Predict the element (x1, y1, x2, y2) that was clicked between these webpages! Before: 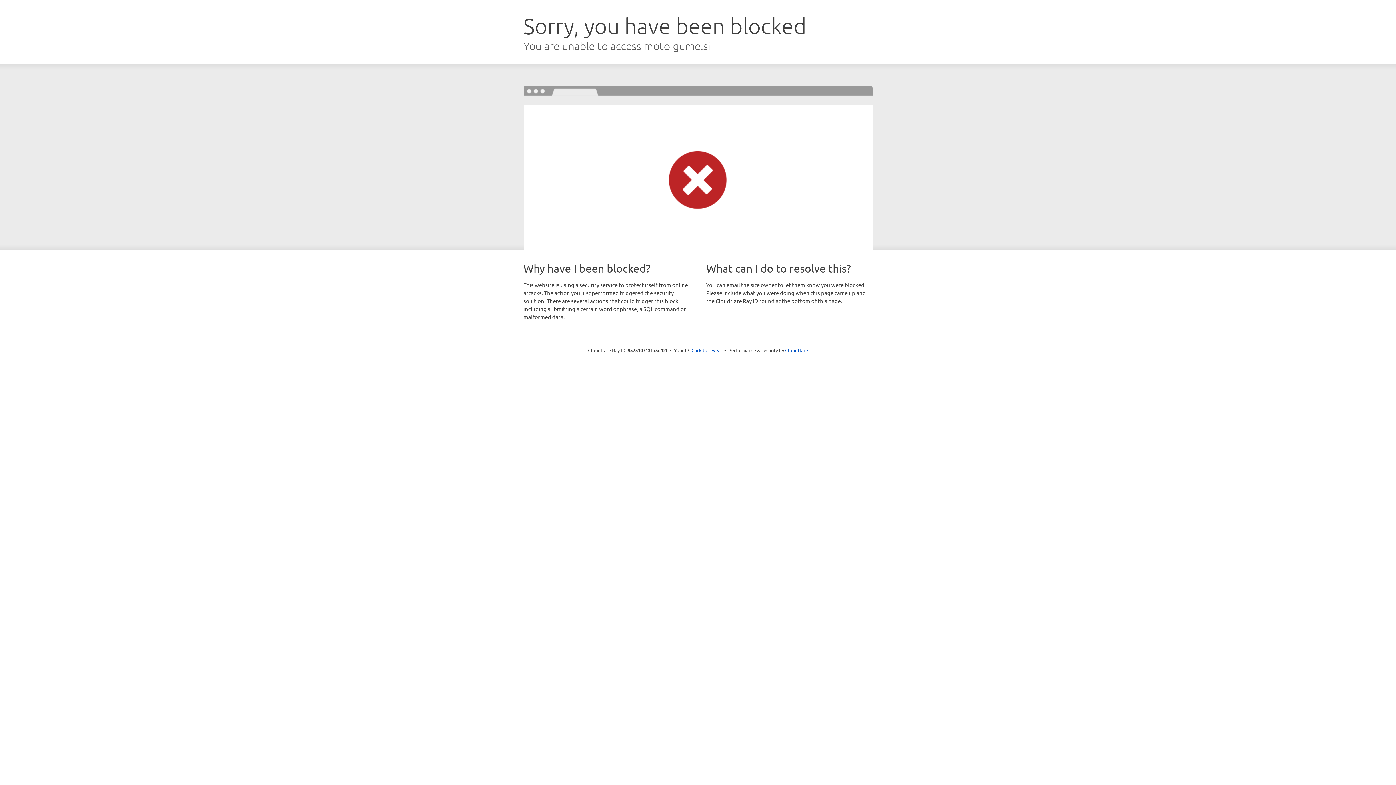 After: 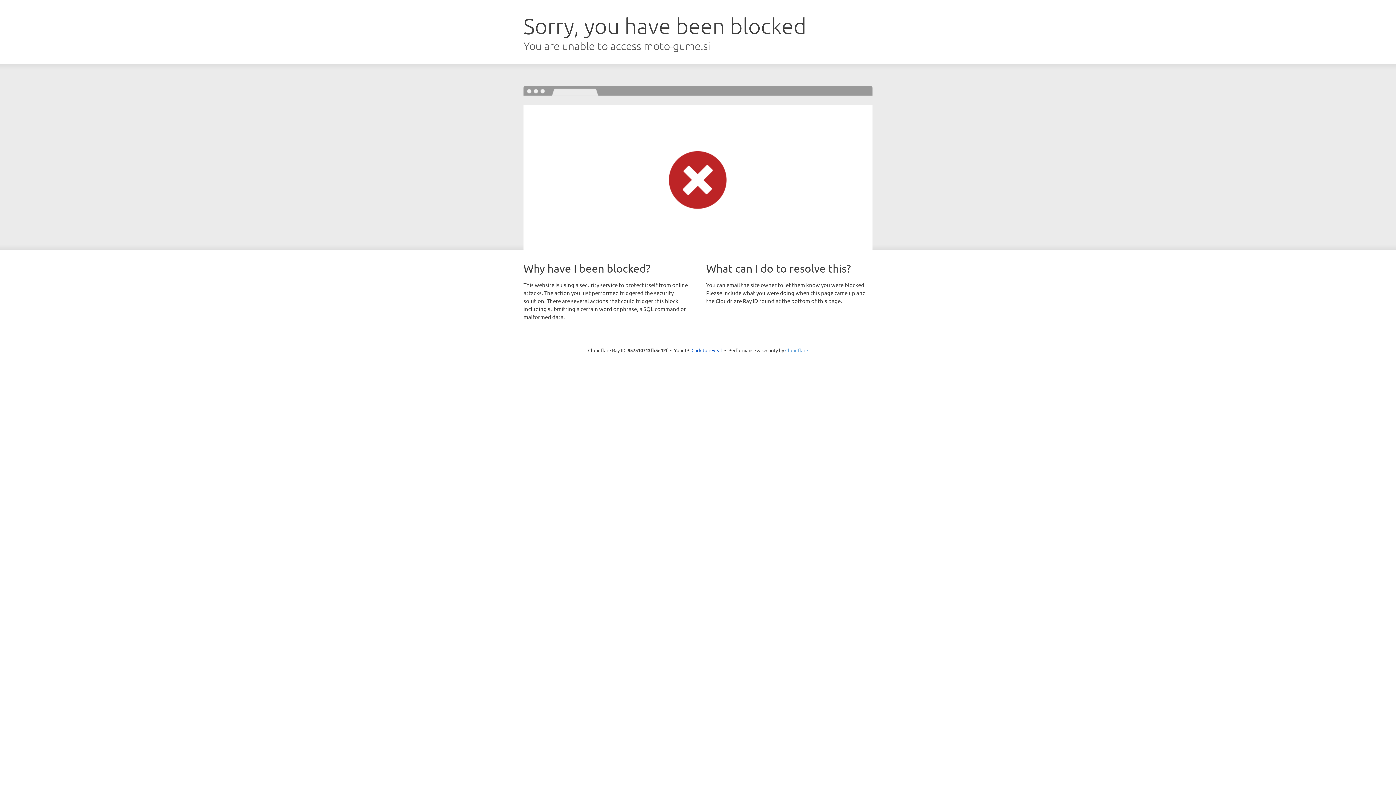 Action: label: Cloudflare bbox: (785, 347, 808, 353)